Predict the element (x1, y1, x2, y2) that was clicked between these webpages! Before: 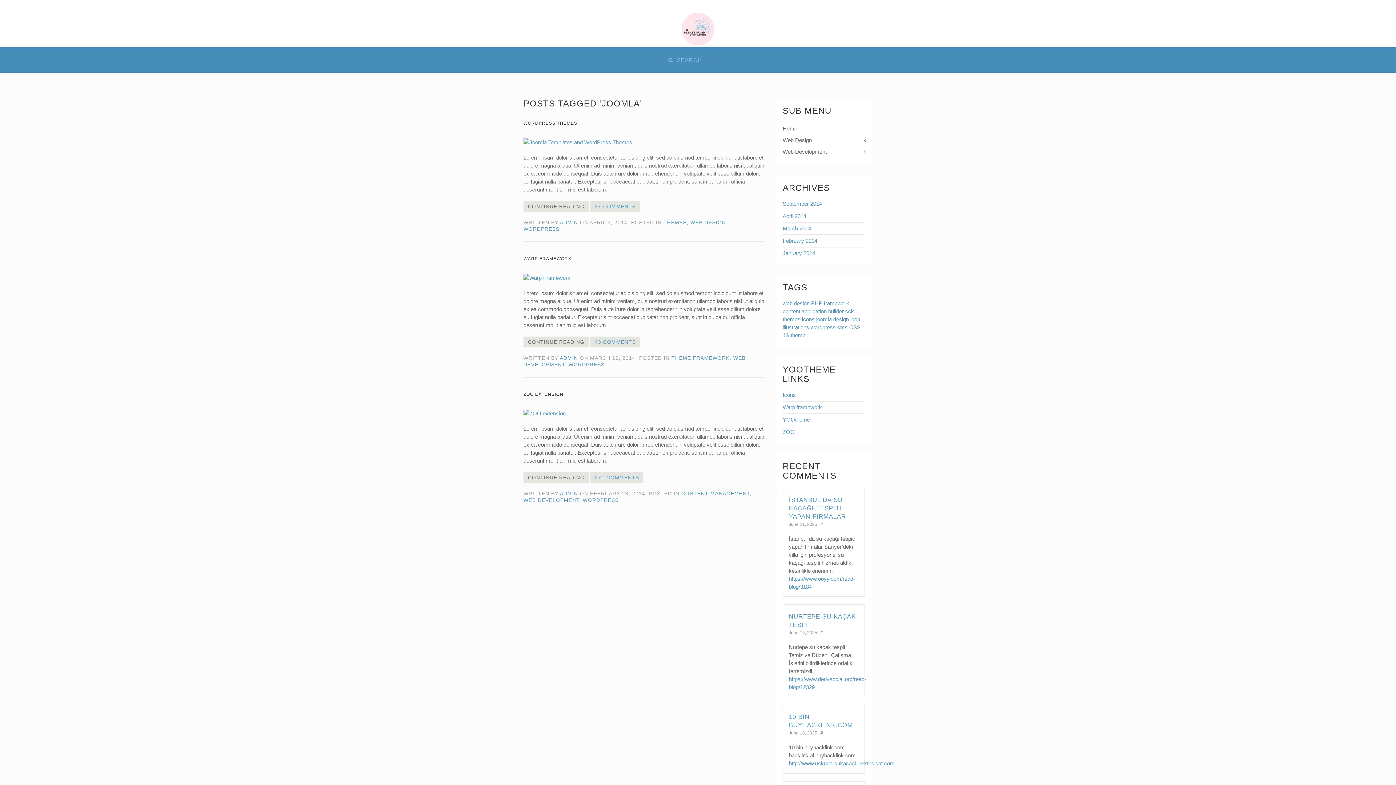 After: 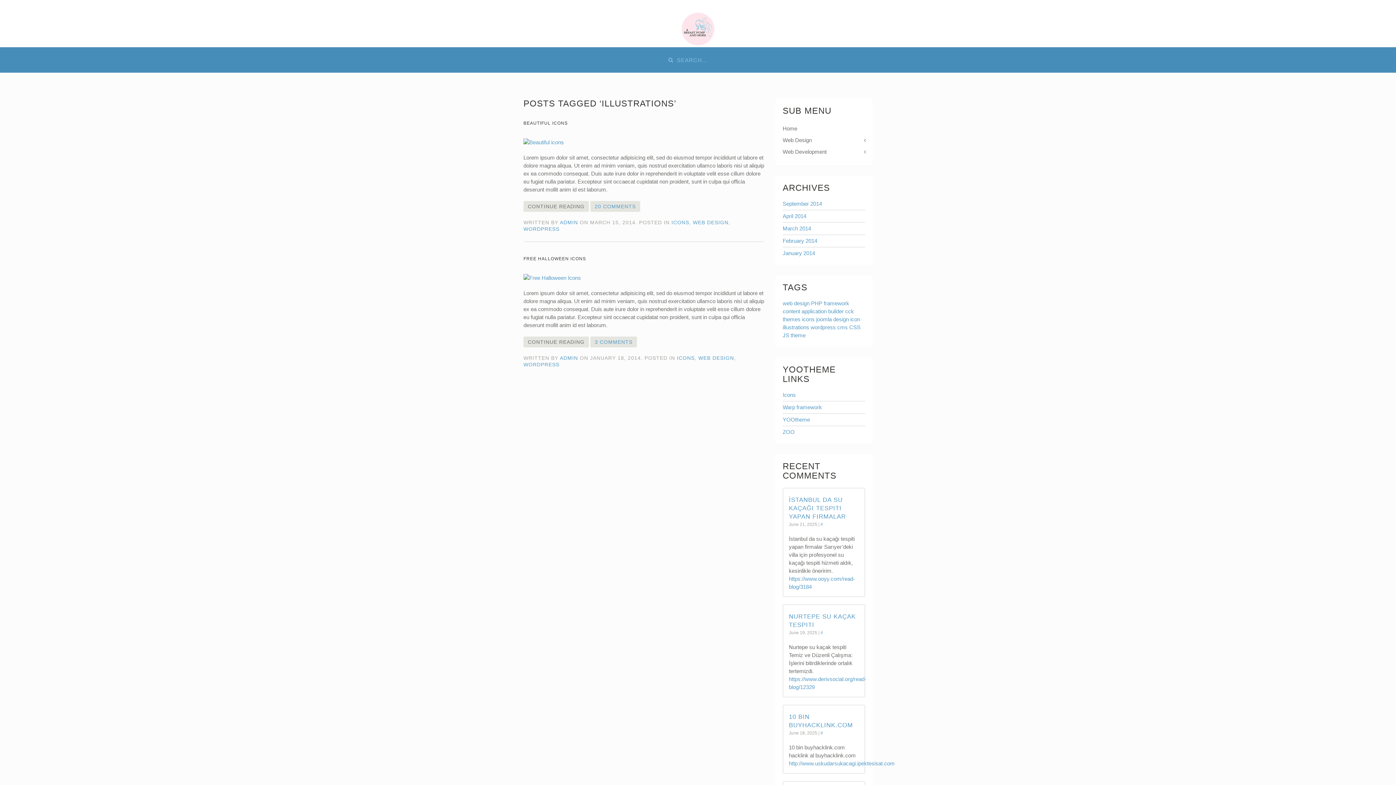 Action: label: illustrations bbox: (782, 324, 809, 330)